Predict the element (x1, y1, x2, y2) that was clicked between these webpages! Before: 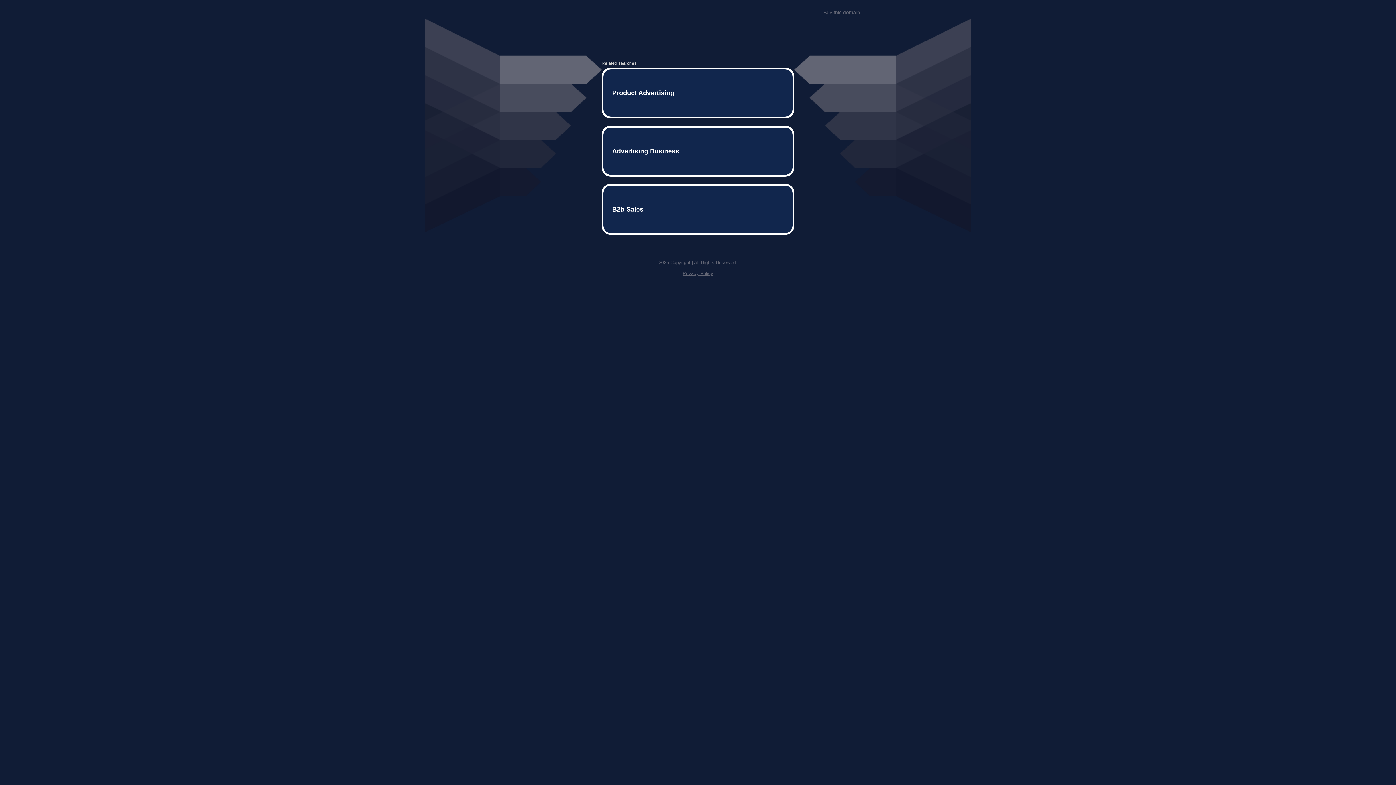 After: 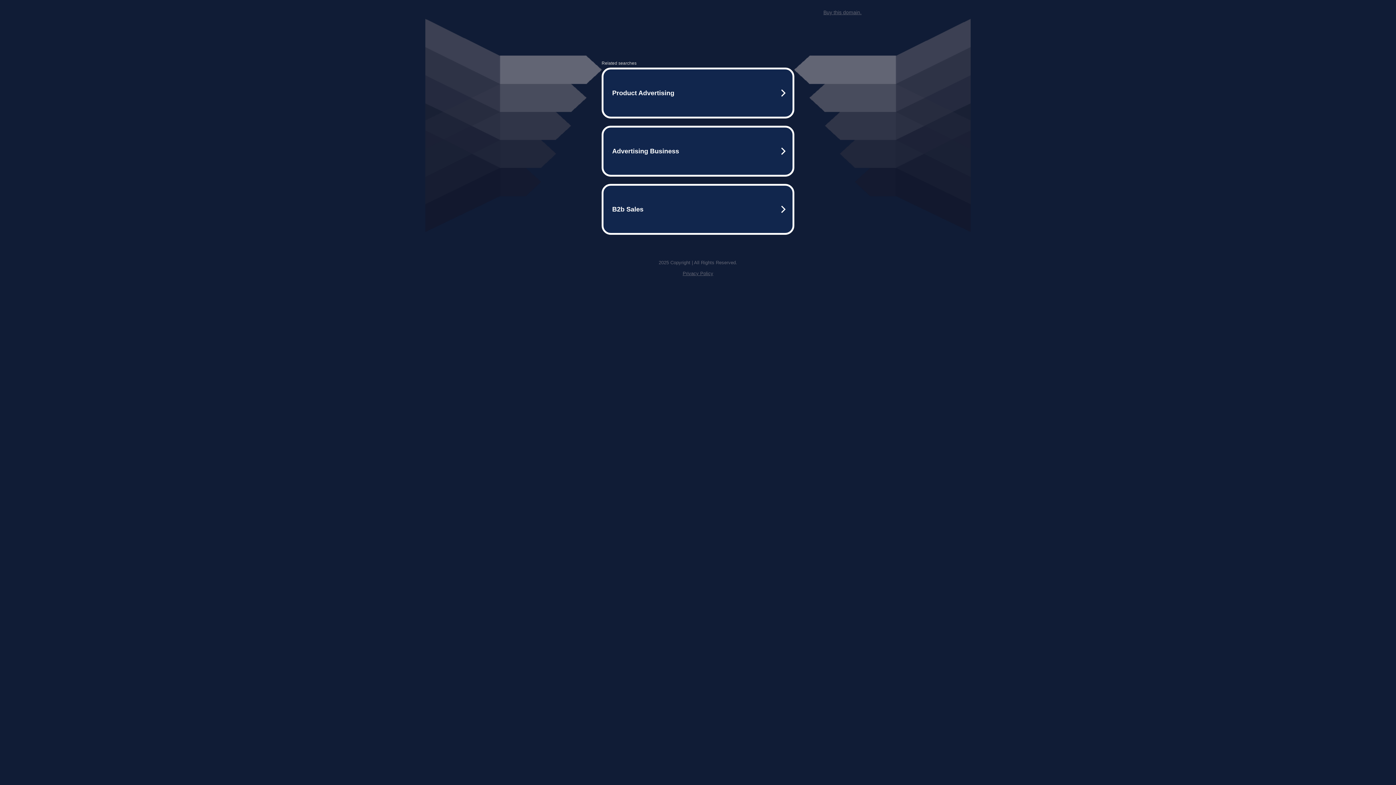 Action: label: Privacy Policy bbox: (682, 259, 713, 264)